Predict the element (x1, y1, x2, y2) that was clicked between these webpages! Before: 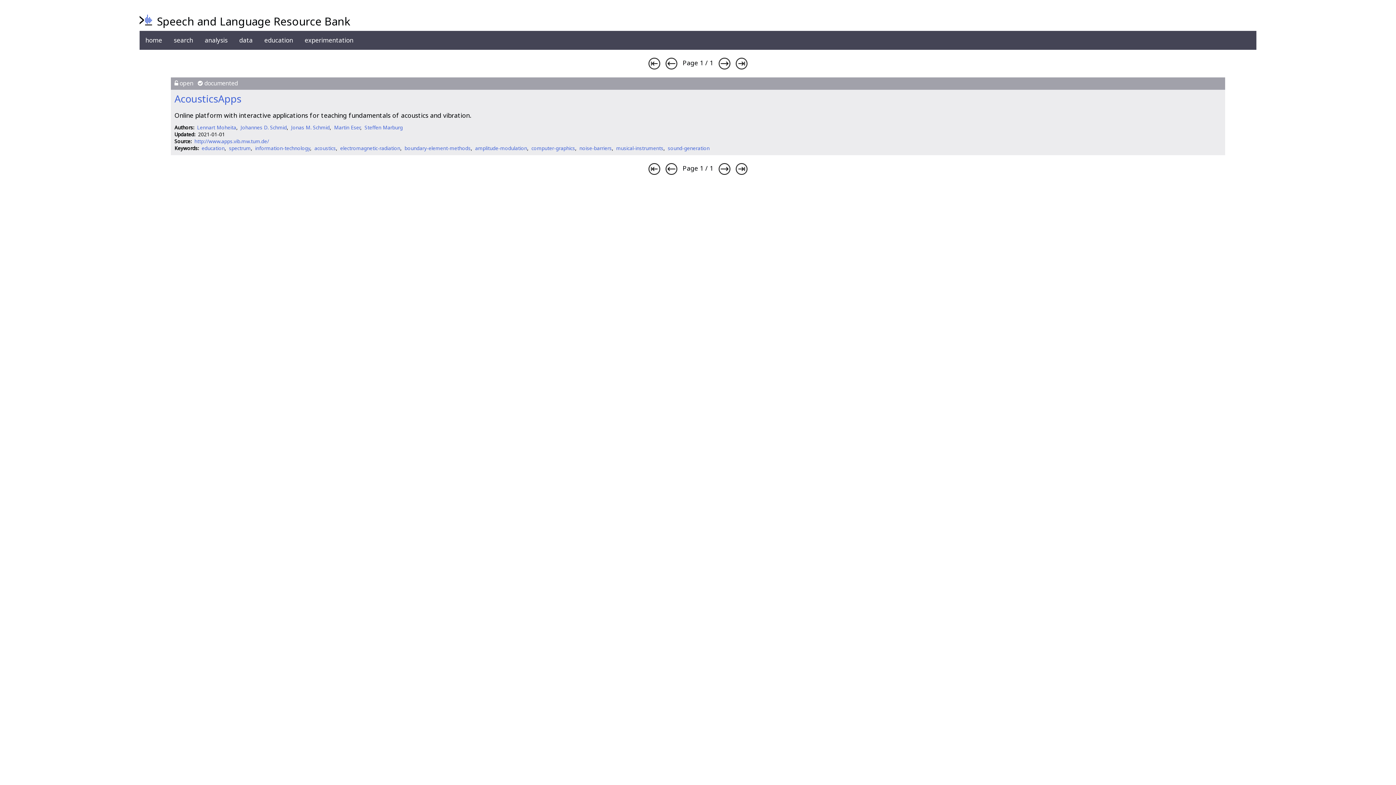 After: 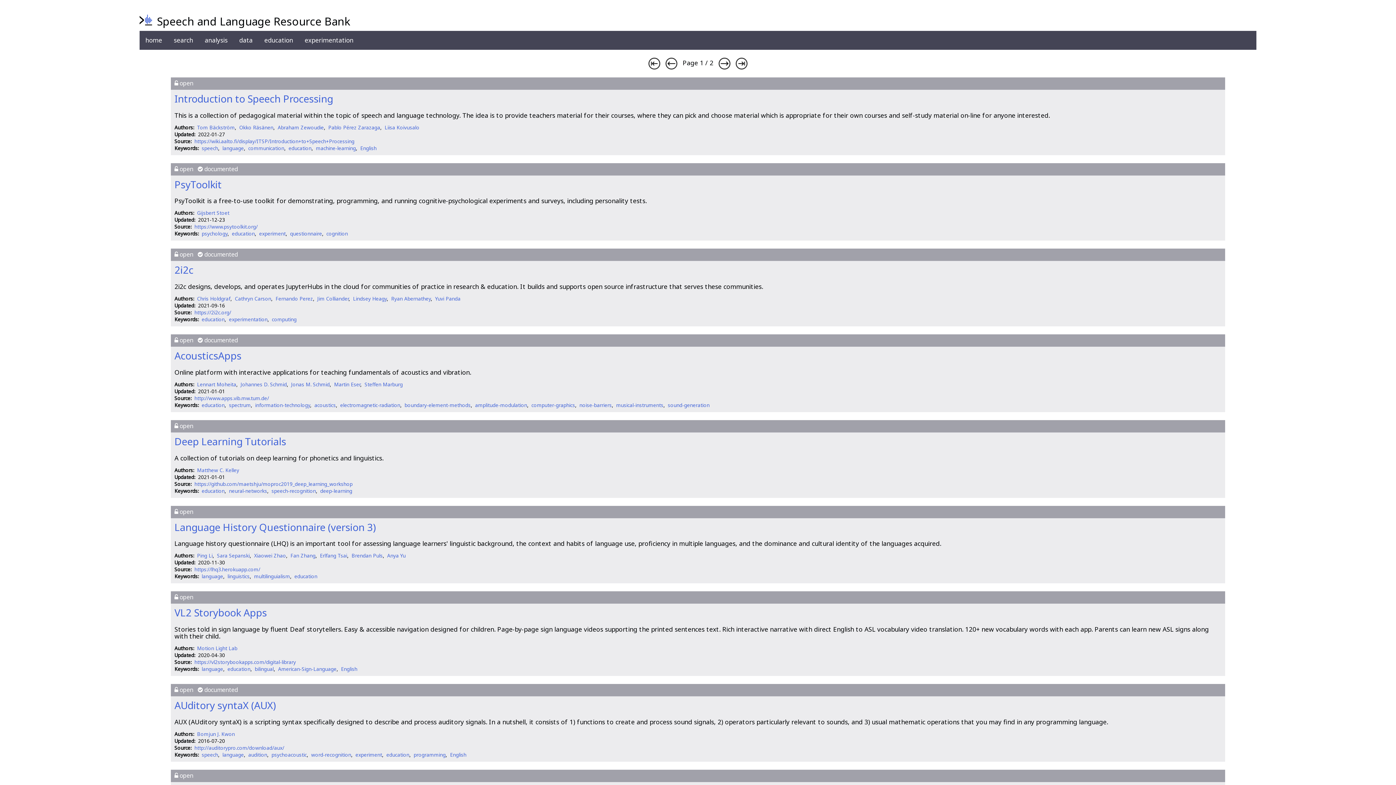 Action: label: education bbox: (201, 144, 224, 151)